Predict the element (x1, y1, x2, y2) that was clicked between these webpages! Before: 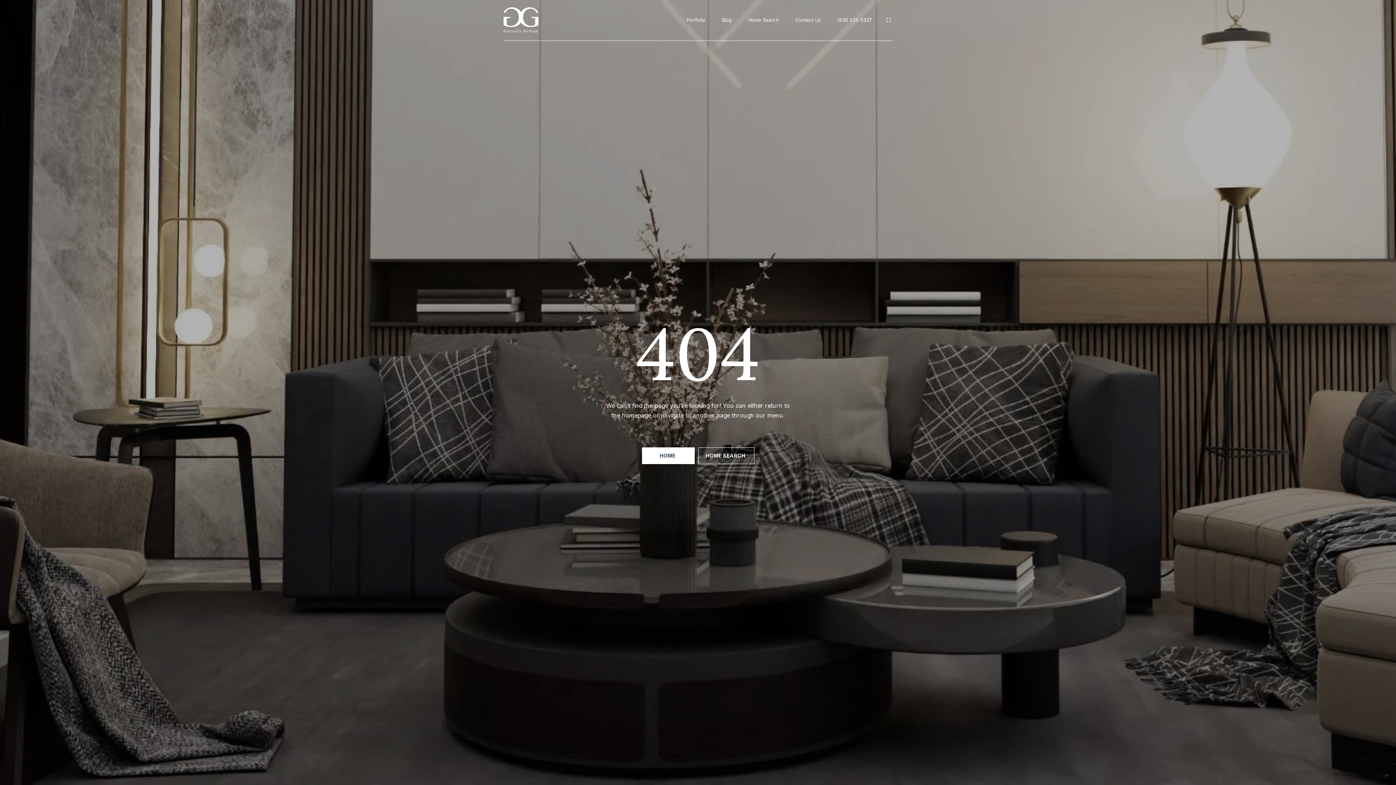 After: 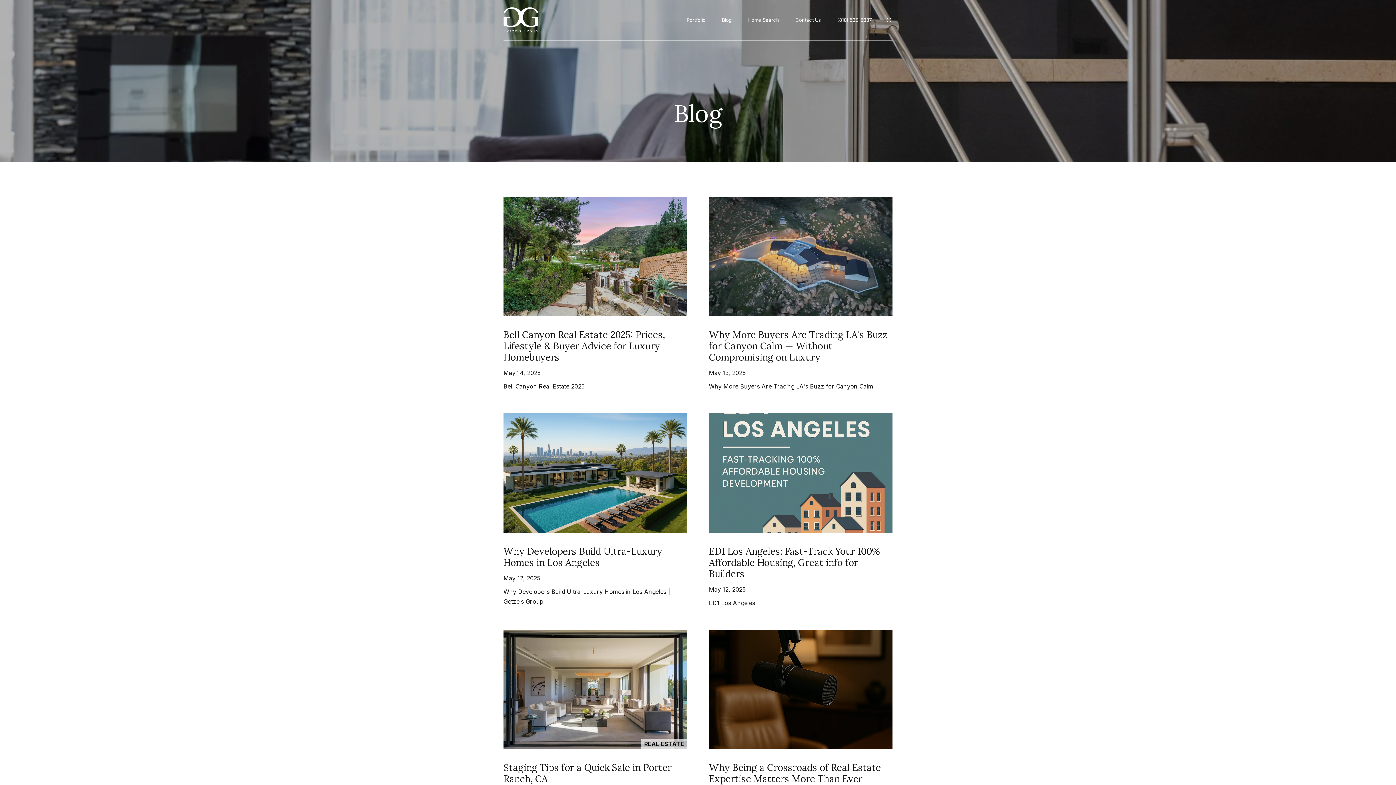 Action: label: Blog bbox: (722, 17, 732, 22)